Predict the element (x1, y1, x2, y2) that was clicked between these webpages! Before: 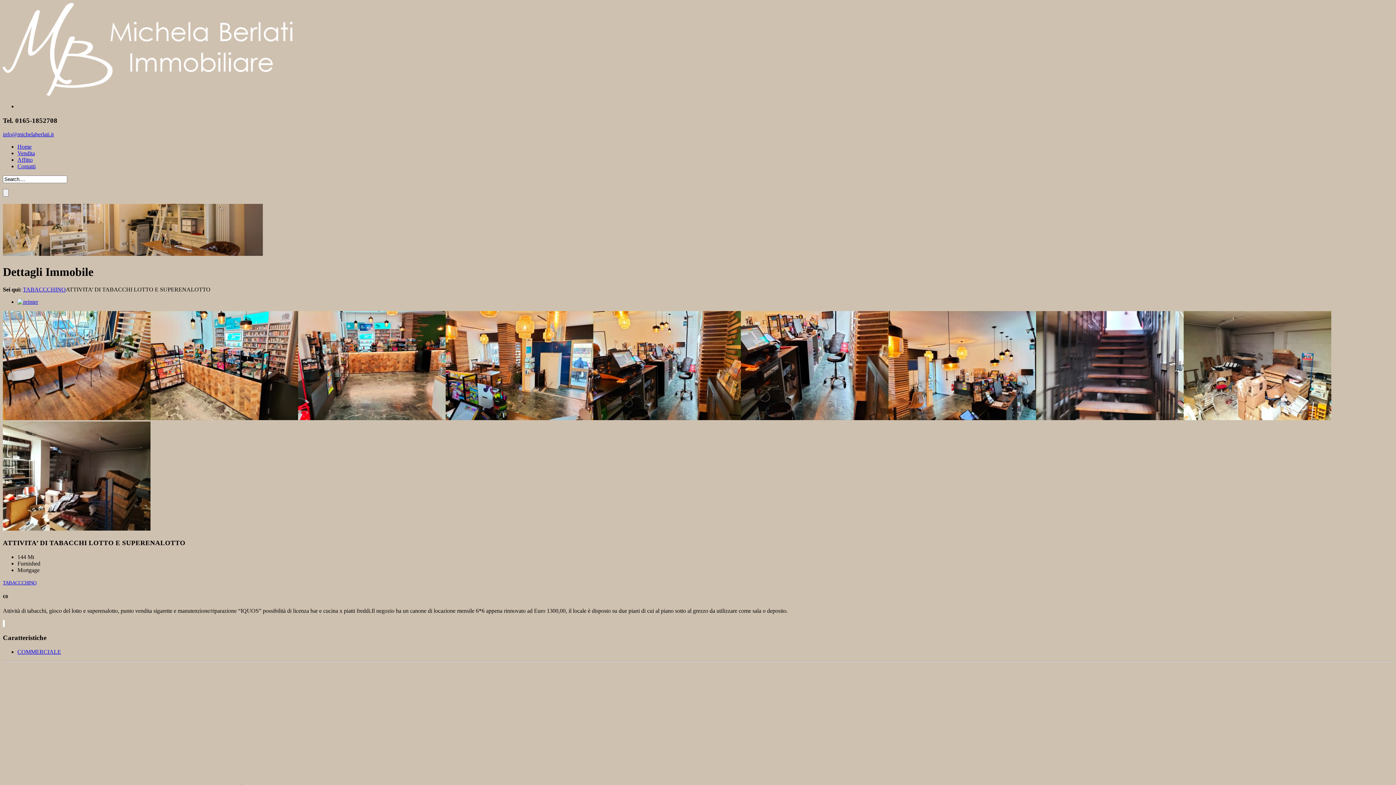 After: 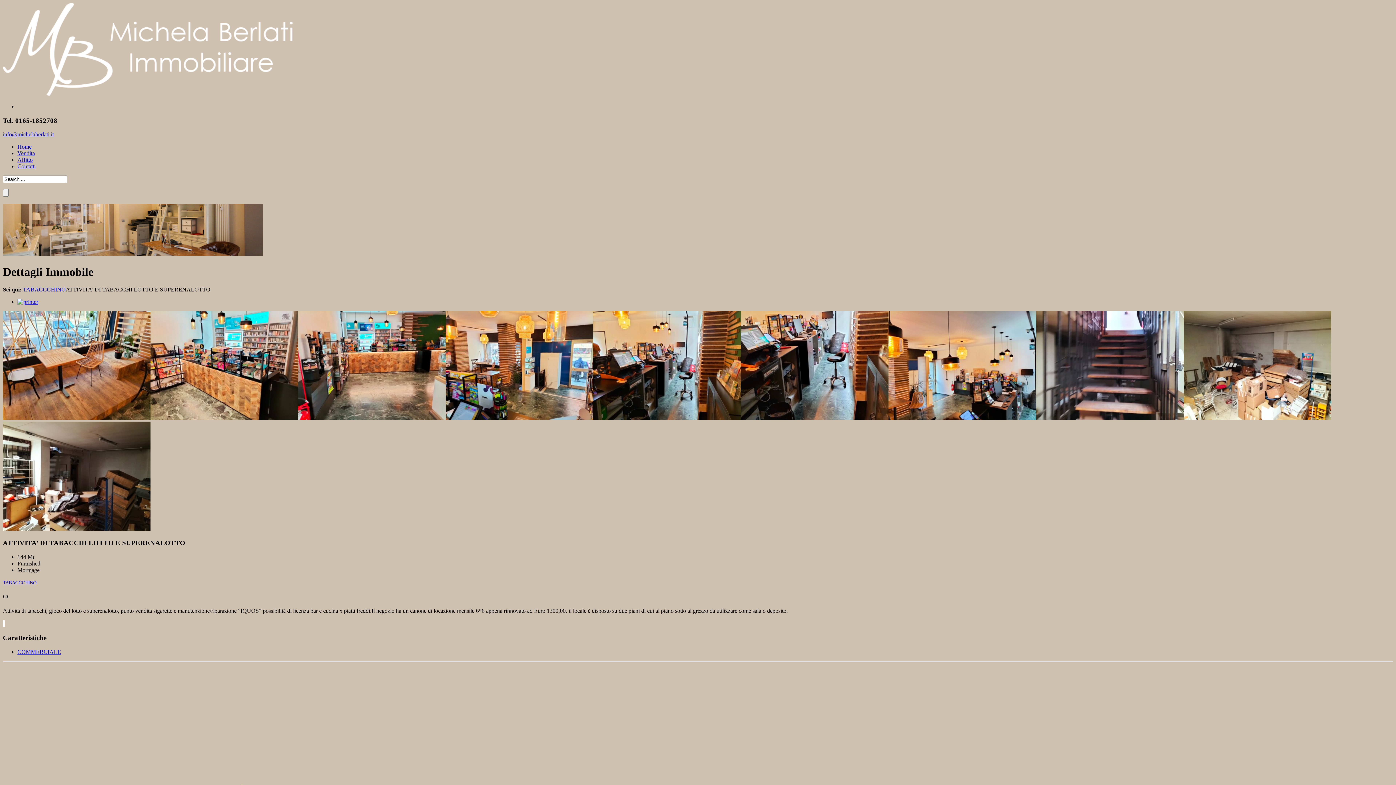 Action: bbox: (2, 251, 262, 257)